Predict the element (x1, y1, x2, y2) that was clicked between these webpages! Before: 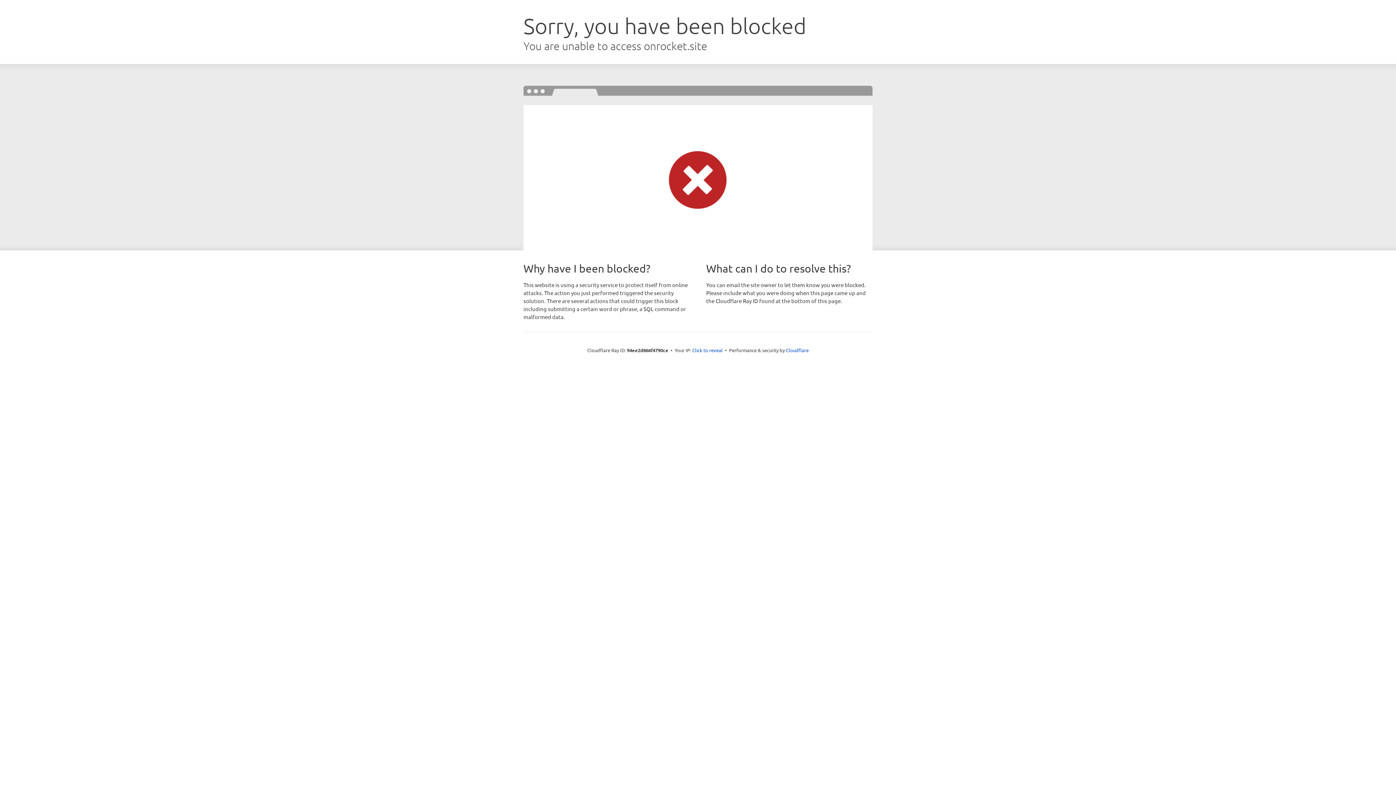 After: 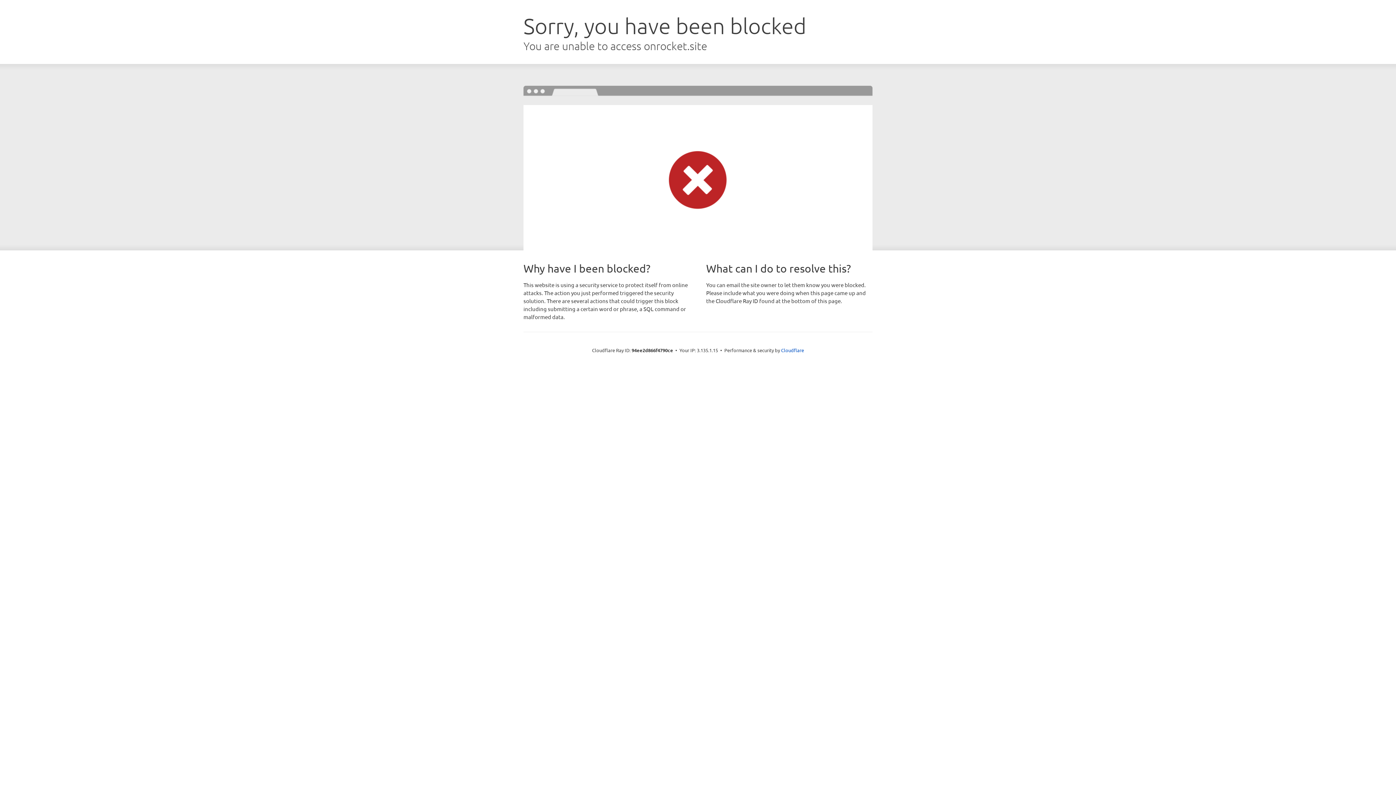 Action: label: Click to reveal bbox: (692, 346, 722, 353)